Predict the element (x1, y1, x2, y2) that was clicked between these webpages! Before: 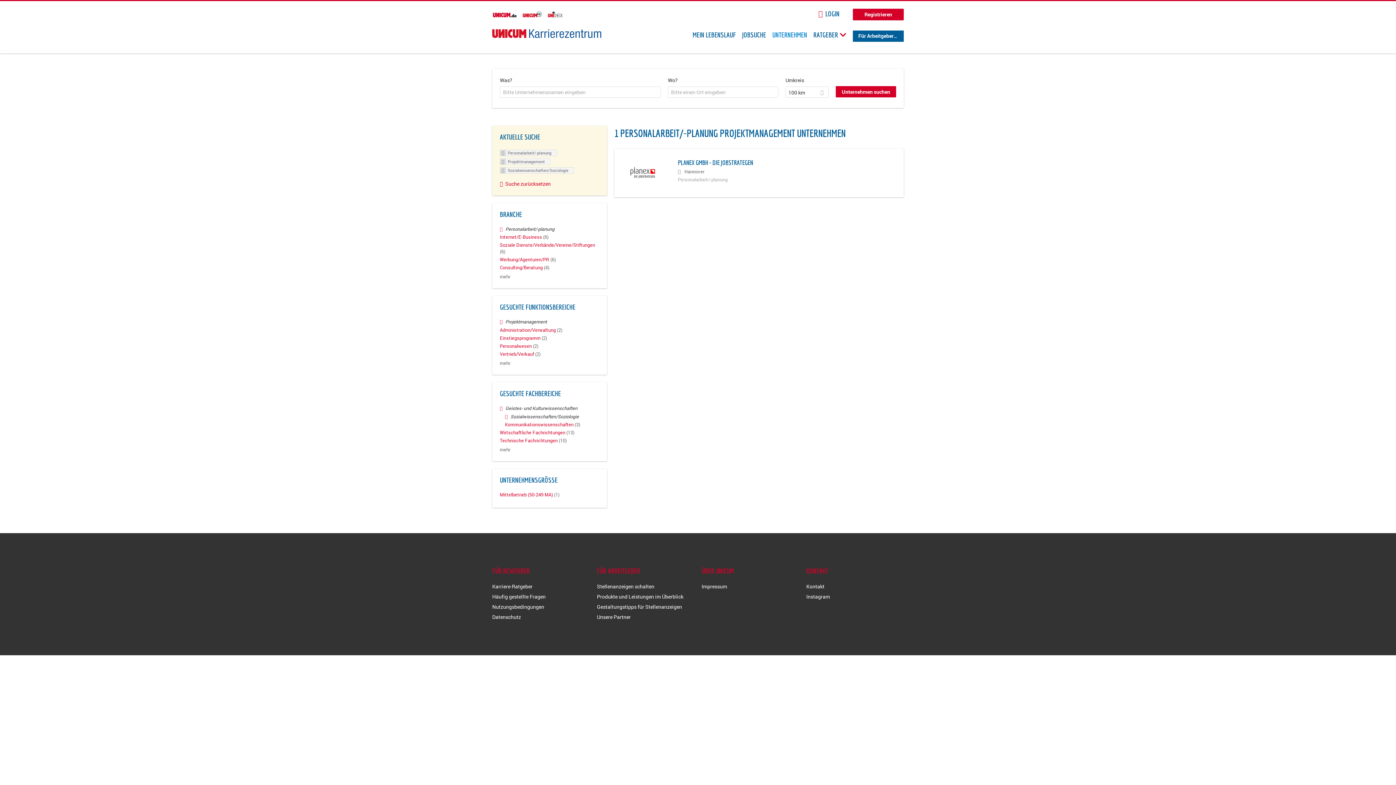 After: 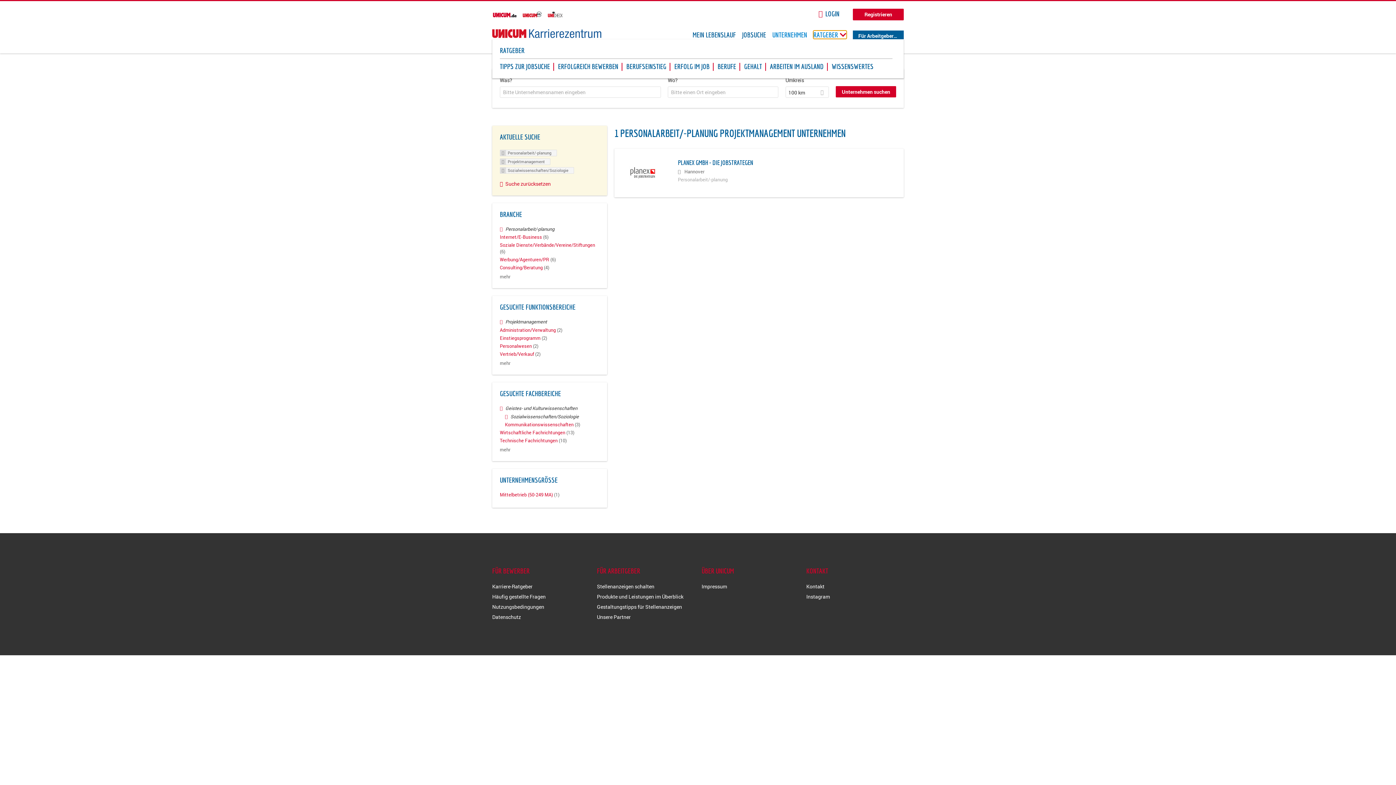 Action: bbox: (813, 30, 846, 38) label: RATGEBER 